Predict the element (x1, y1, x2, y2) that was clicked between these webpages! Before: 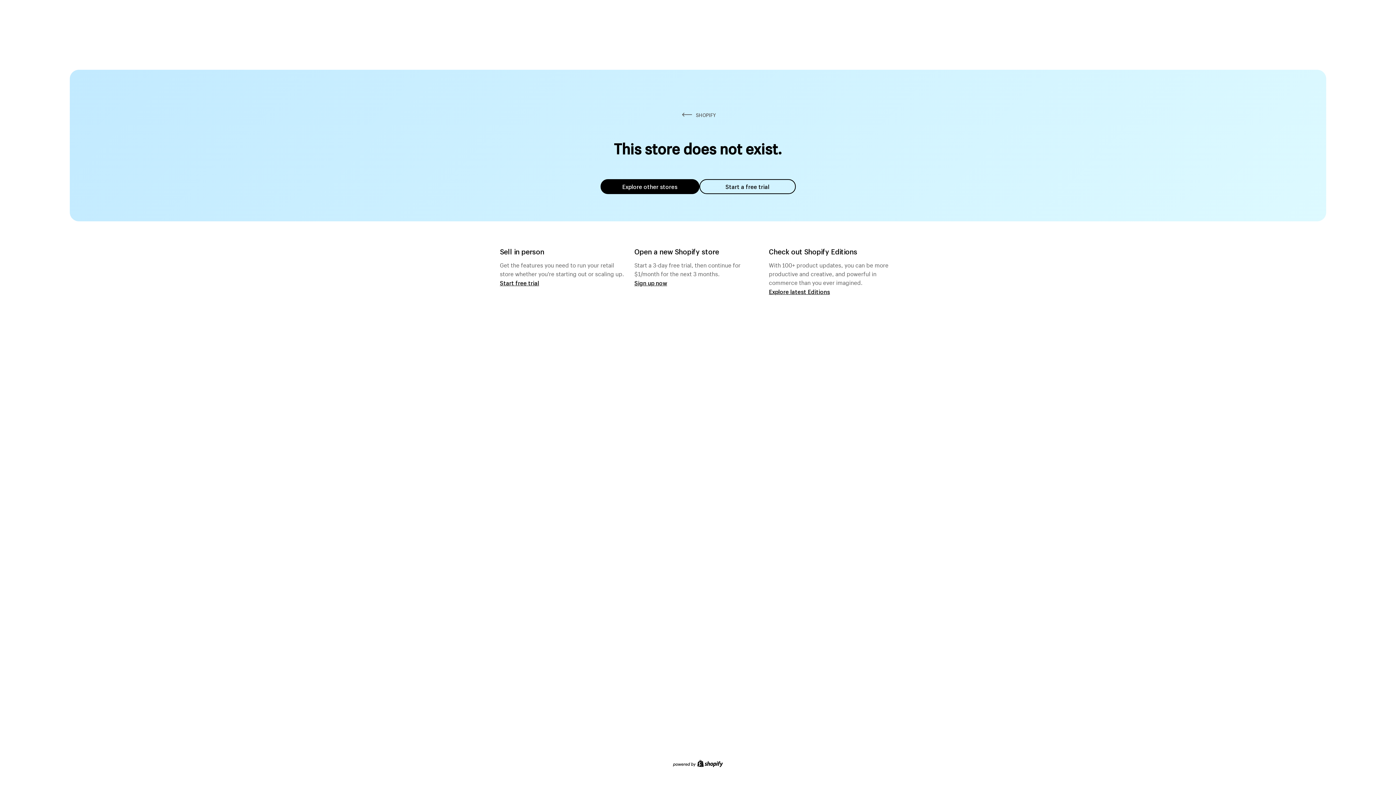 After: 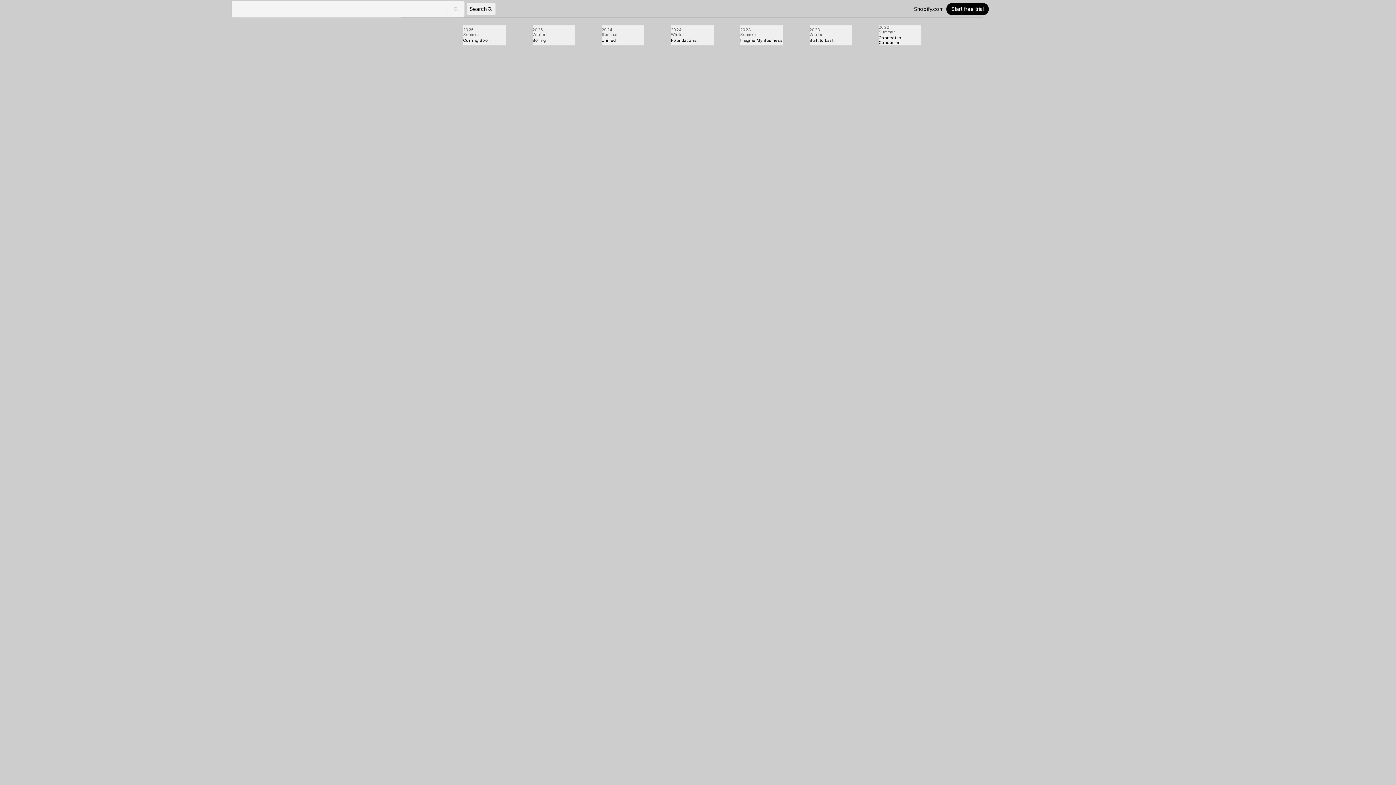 Action: bbox: (769, 287, 830, 295) label: Explore latest Editions